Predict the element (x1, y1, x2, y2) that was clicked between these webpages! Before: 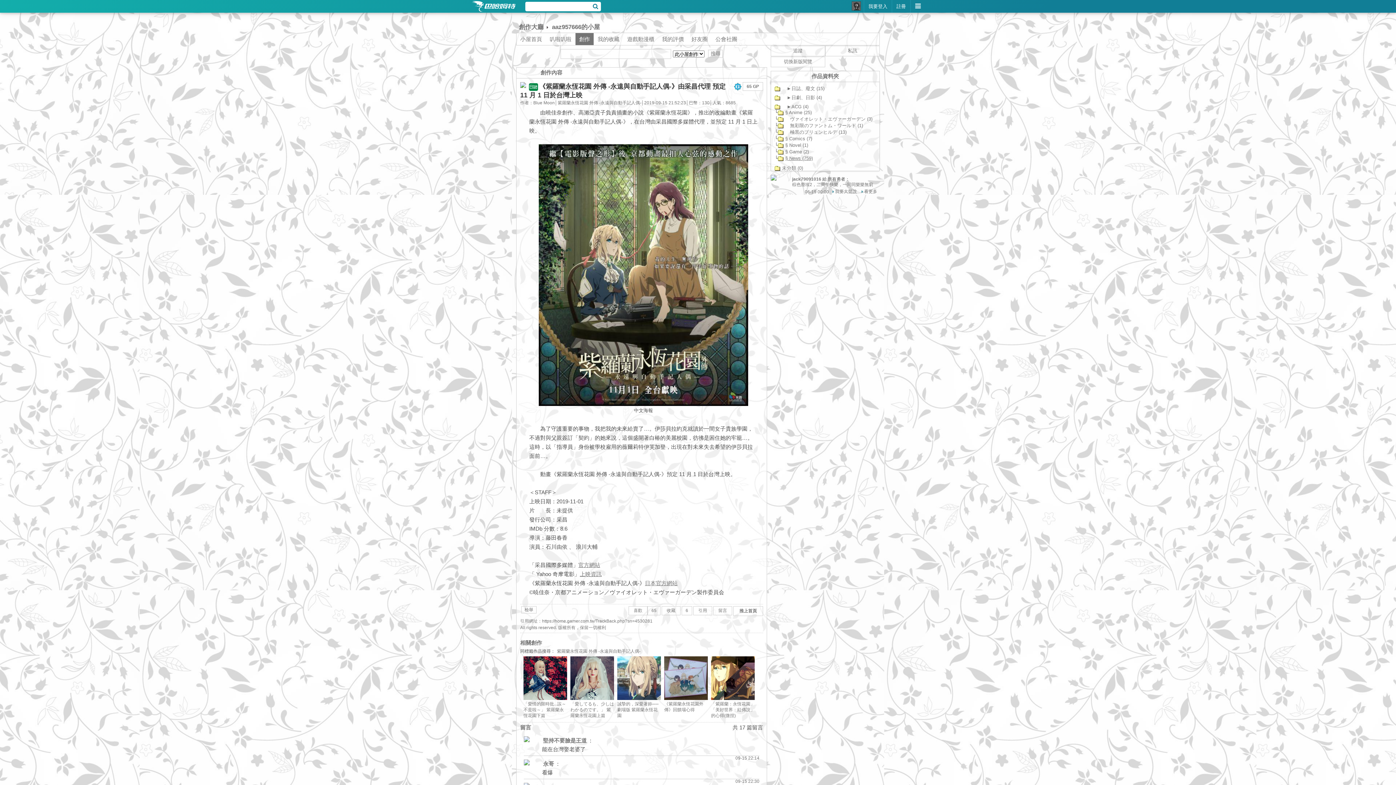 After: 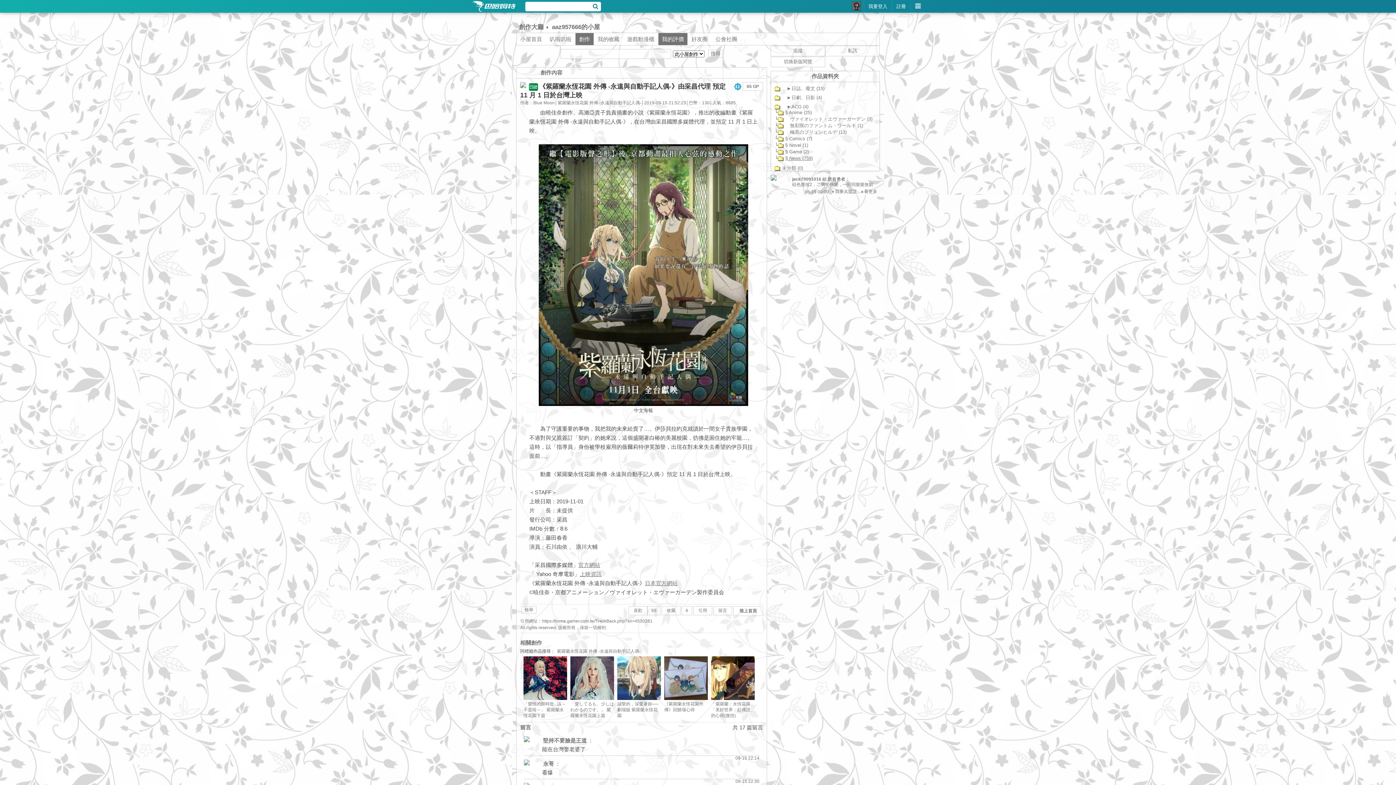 Action: label: 我的評價 bbox: (658, 33, 687, 45)